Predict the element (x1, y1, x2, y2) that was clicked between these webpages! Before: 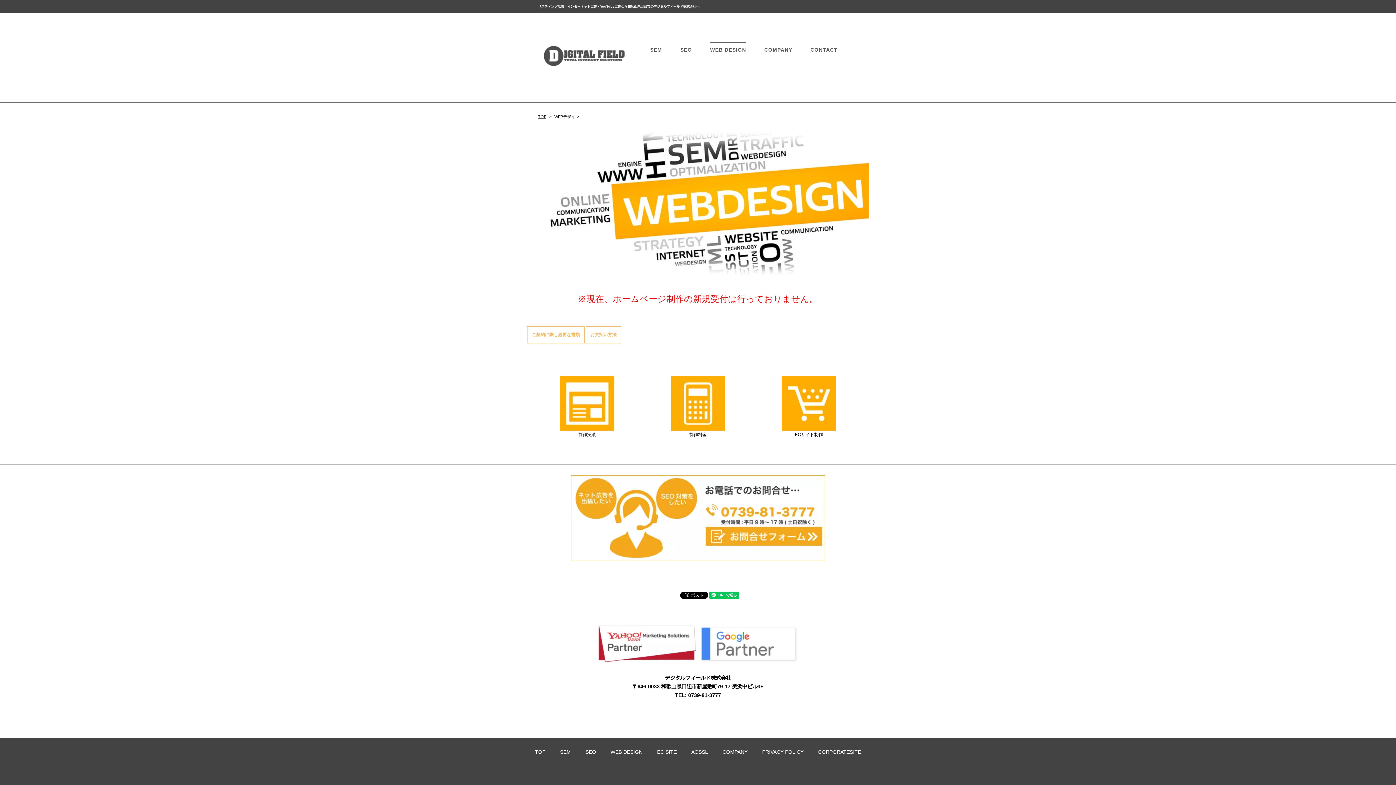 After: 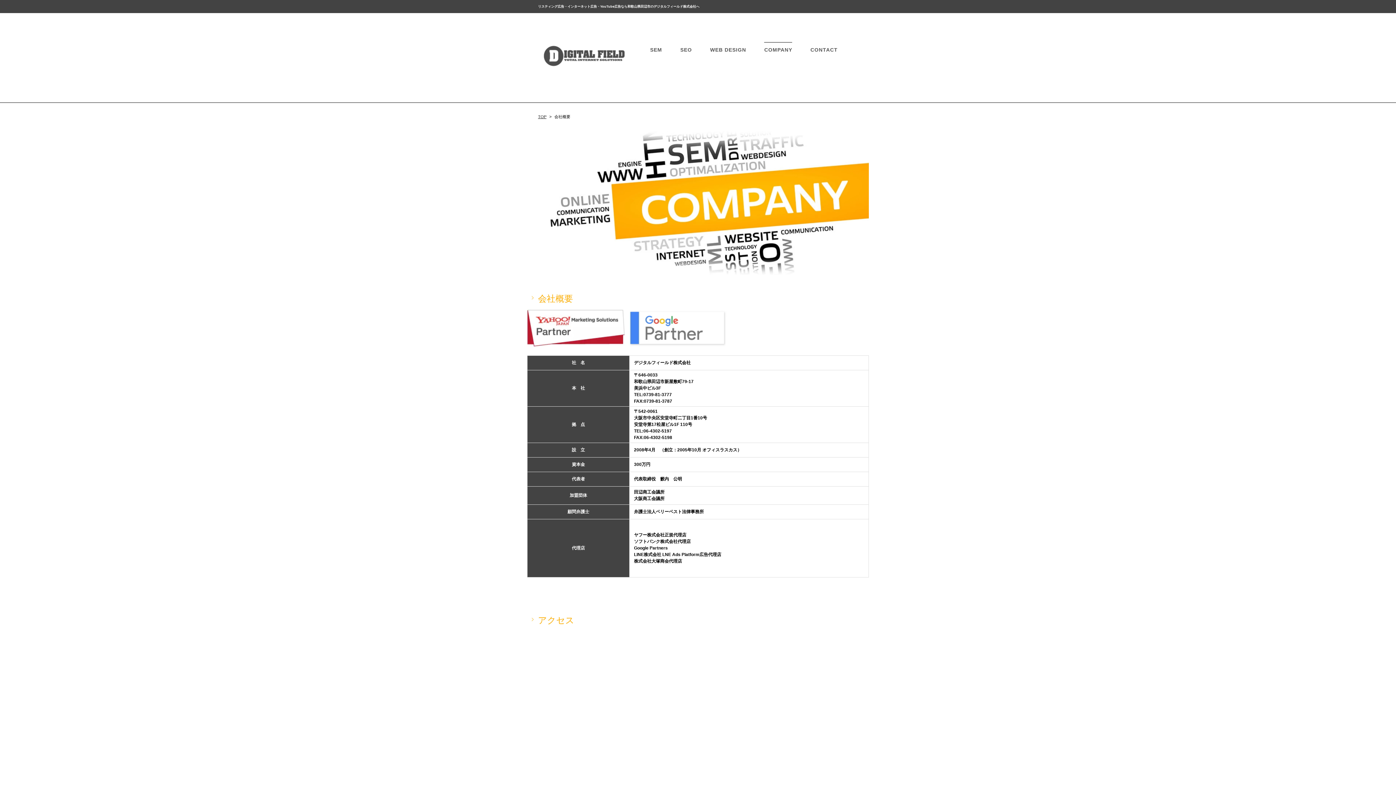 Action: bbox: (715, 722, 755, 732) label: COMPANY